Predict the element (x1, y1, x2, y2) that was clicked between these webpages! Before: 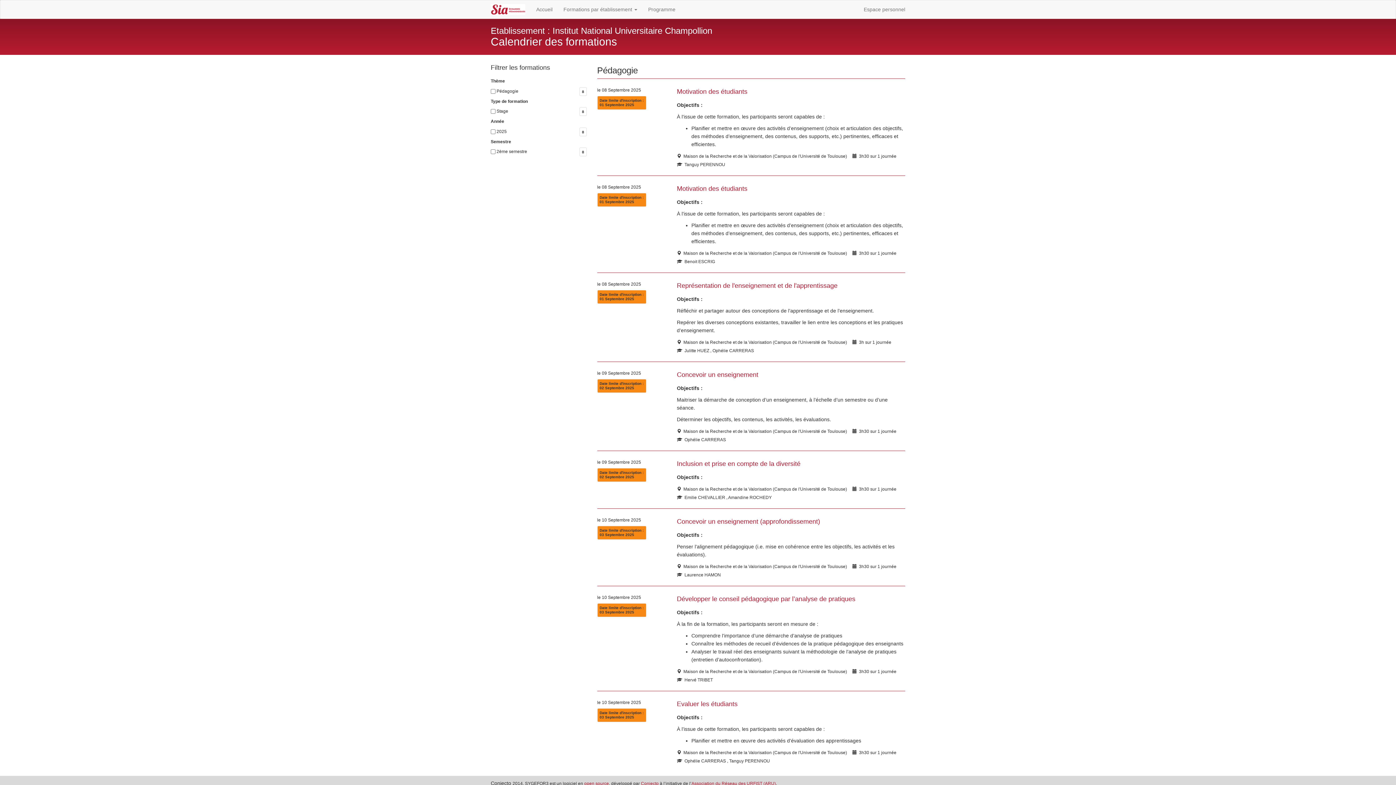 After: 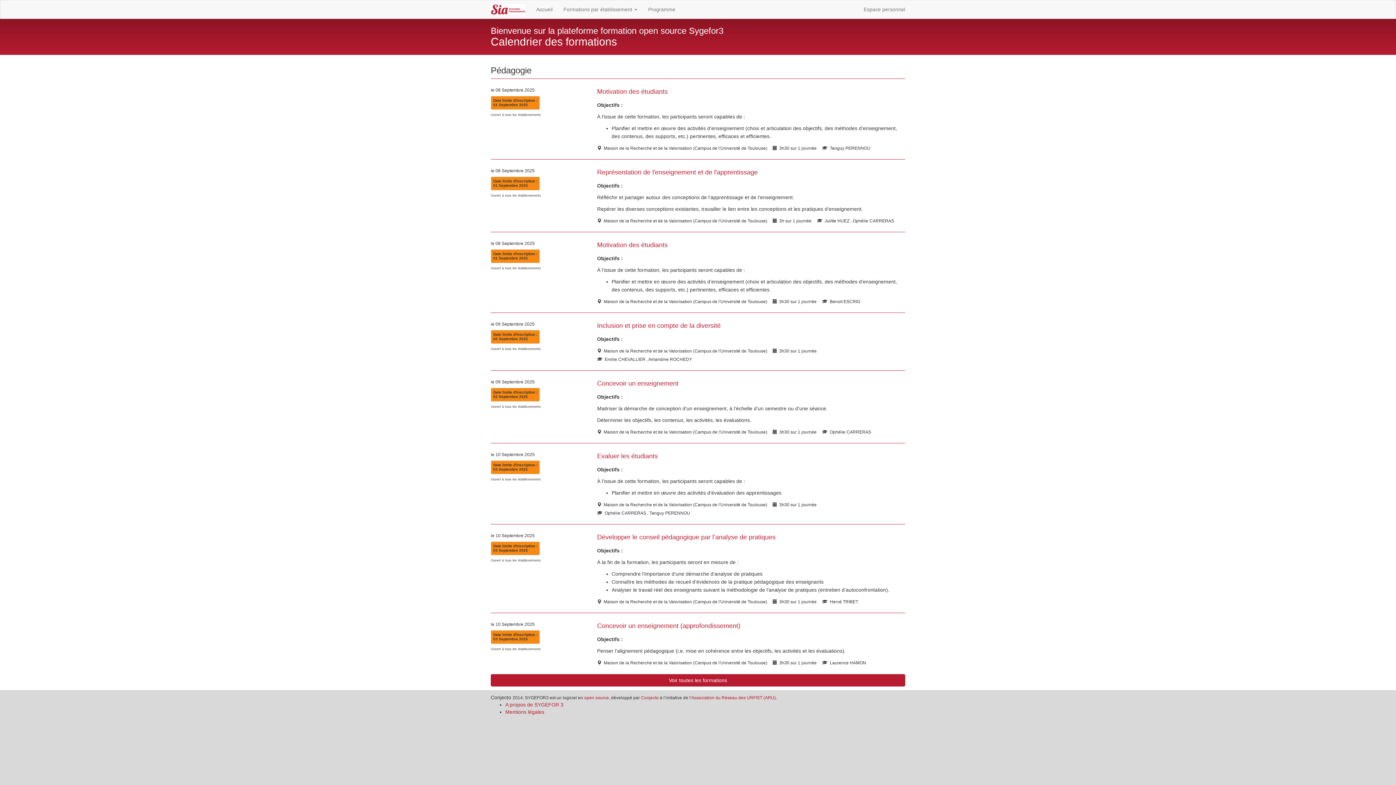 Action: label: Accueil bbox: (530, 0, 558, 18)